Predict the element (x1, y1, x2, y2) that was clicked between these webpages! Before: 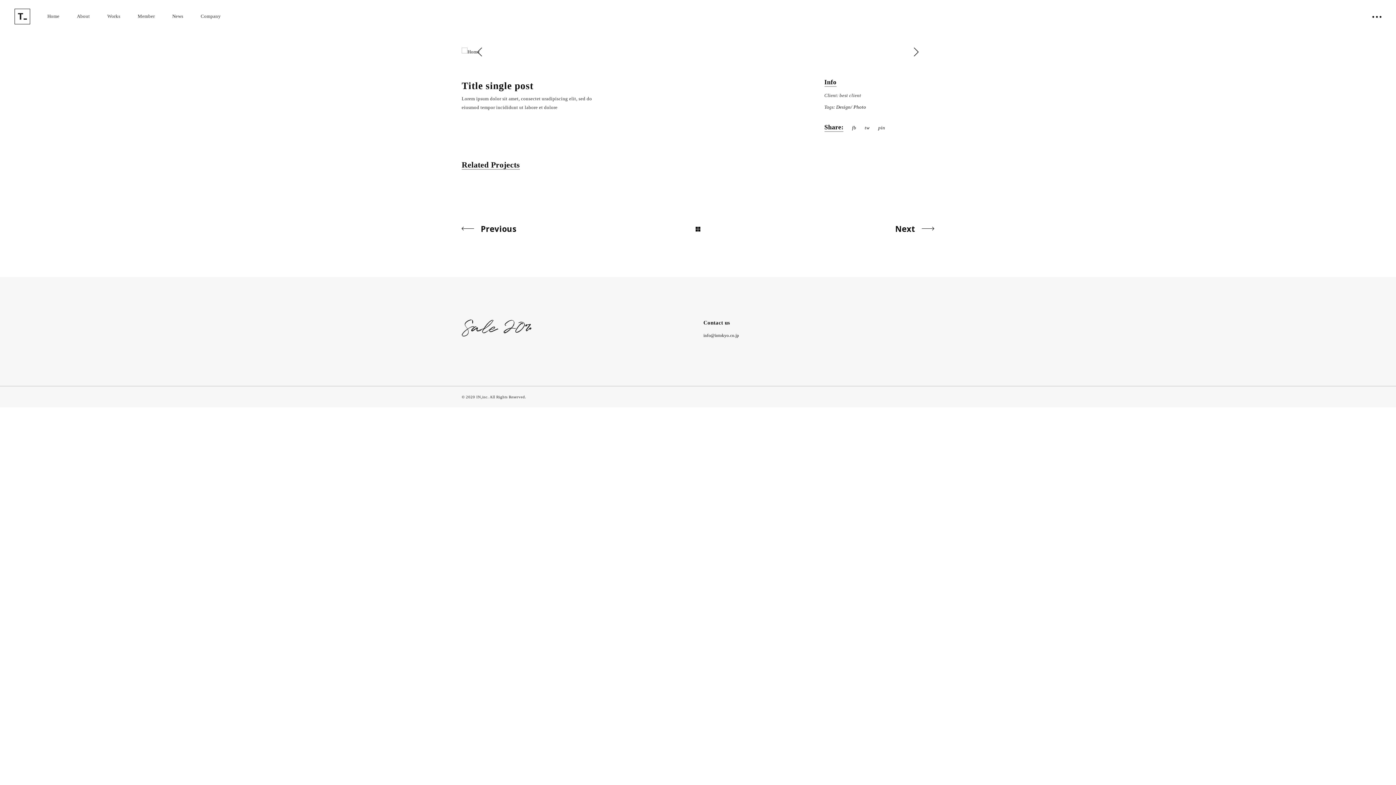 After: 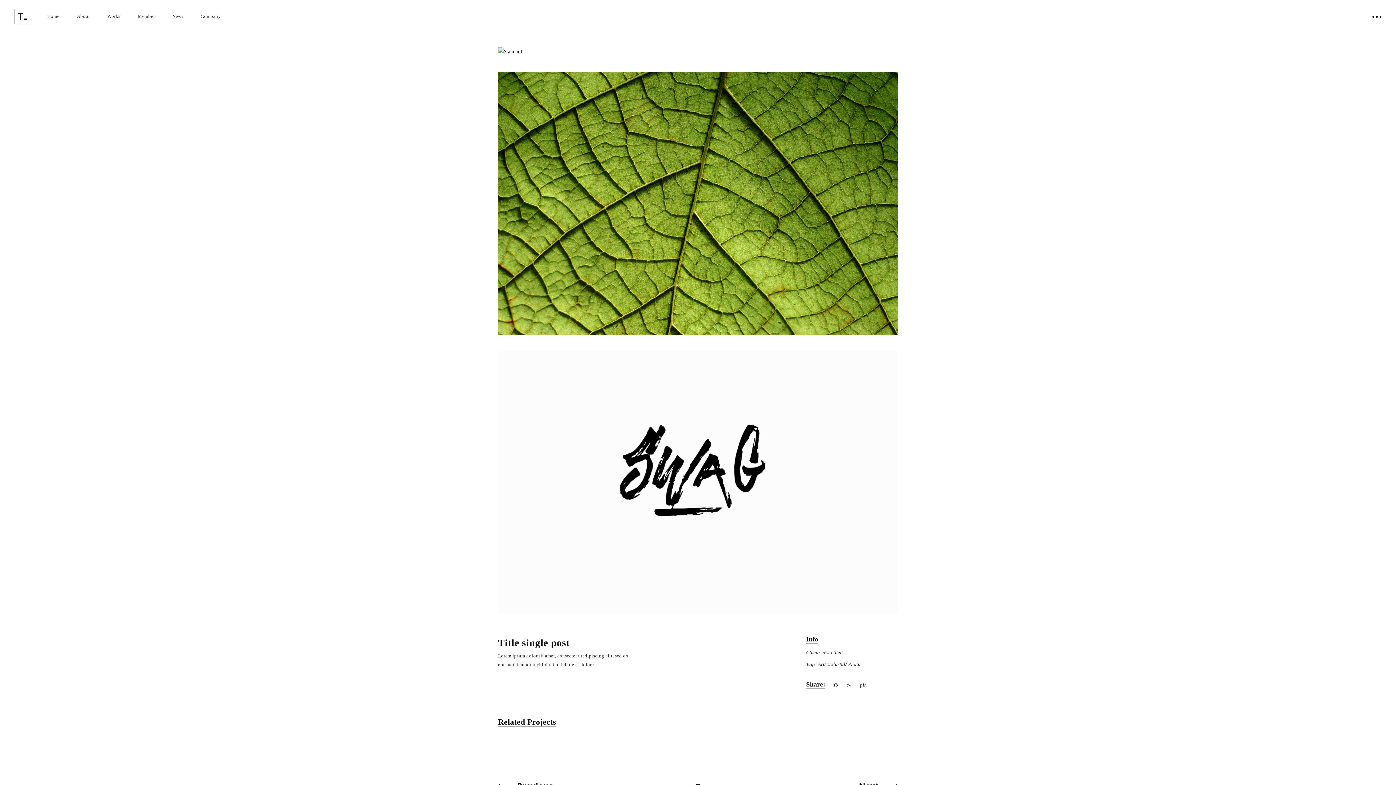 Action: bbox: (895, 218, 934, 238) label: Next